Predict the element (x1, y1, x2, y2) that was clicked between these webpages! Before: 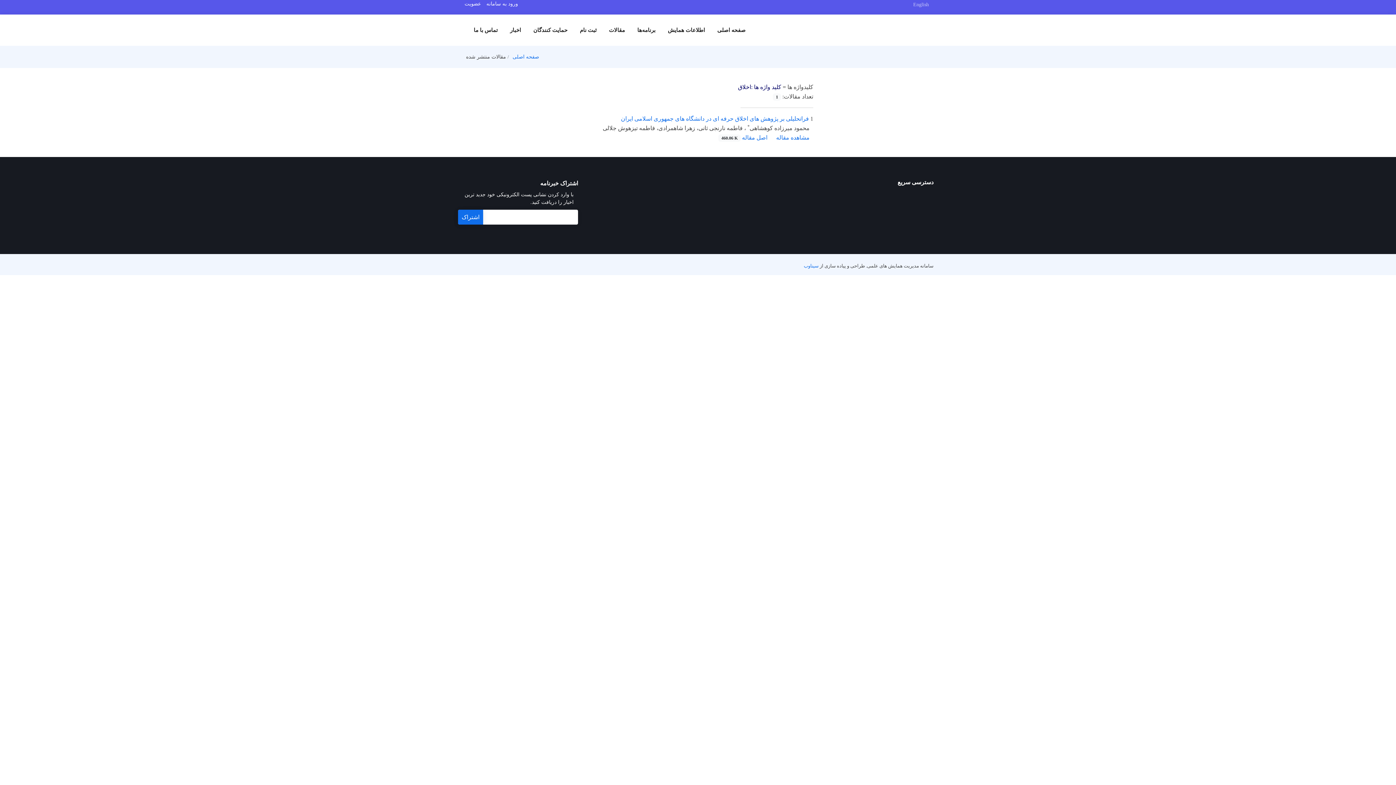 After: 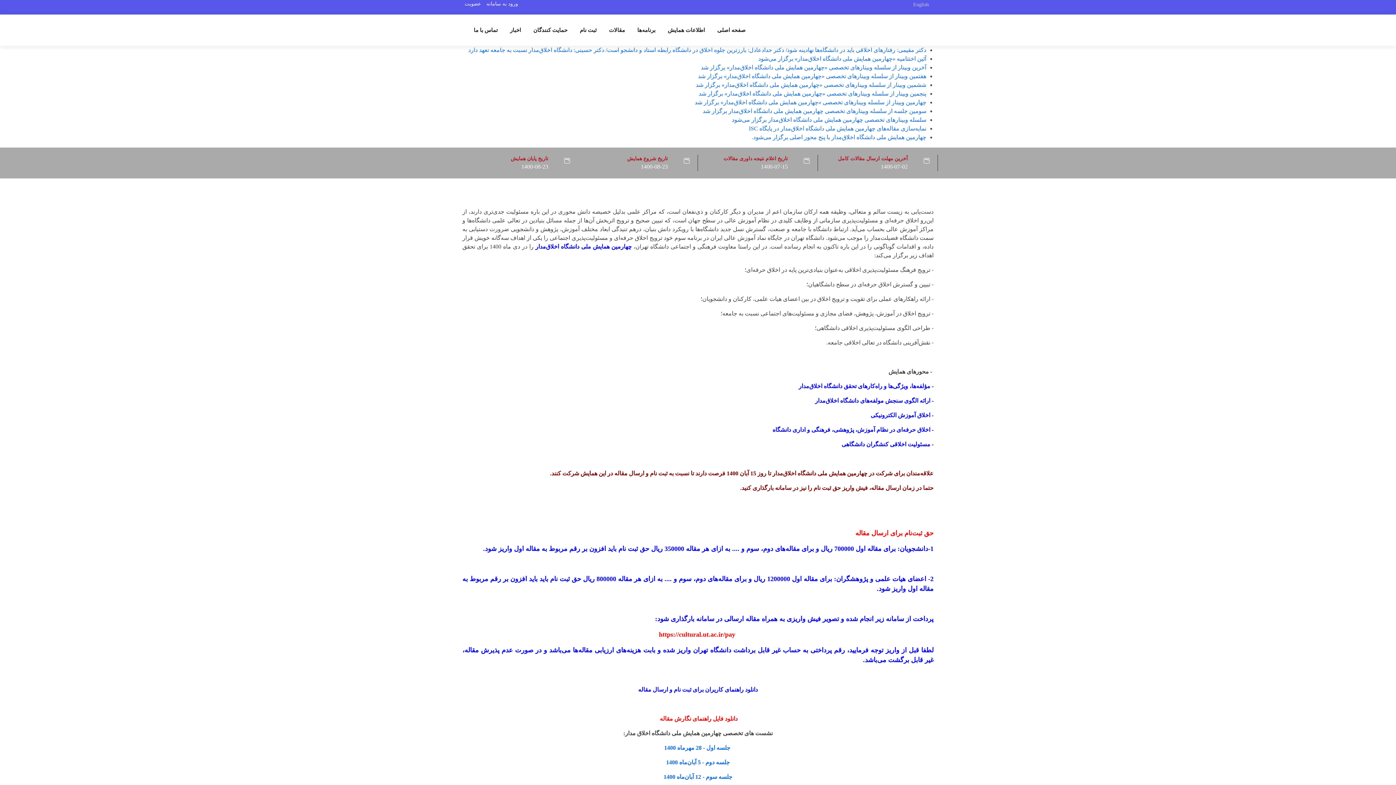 Action: label: صفحه اصلی bbox: (512, 54, 539, 59)